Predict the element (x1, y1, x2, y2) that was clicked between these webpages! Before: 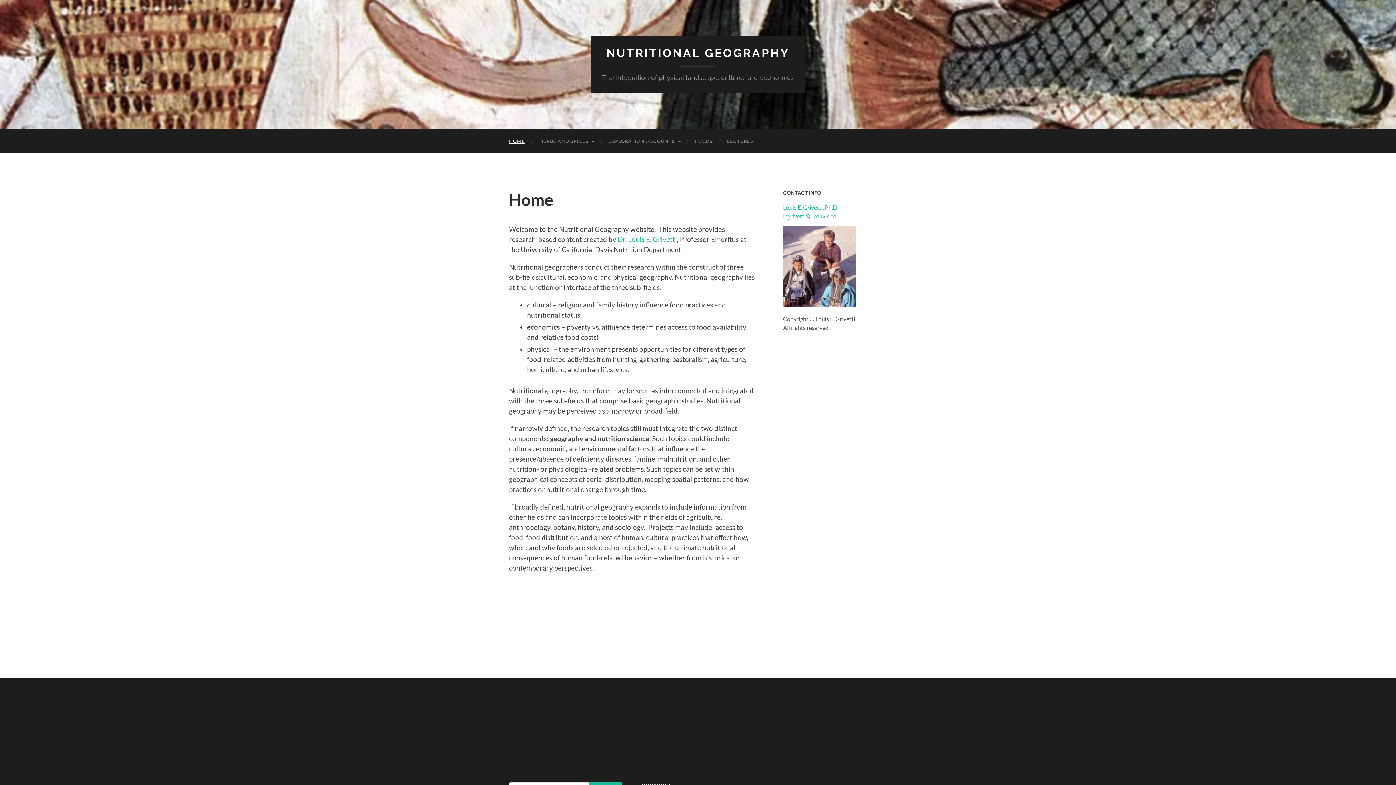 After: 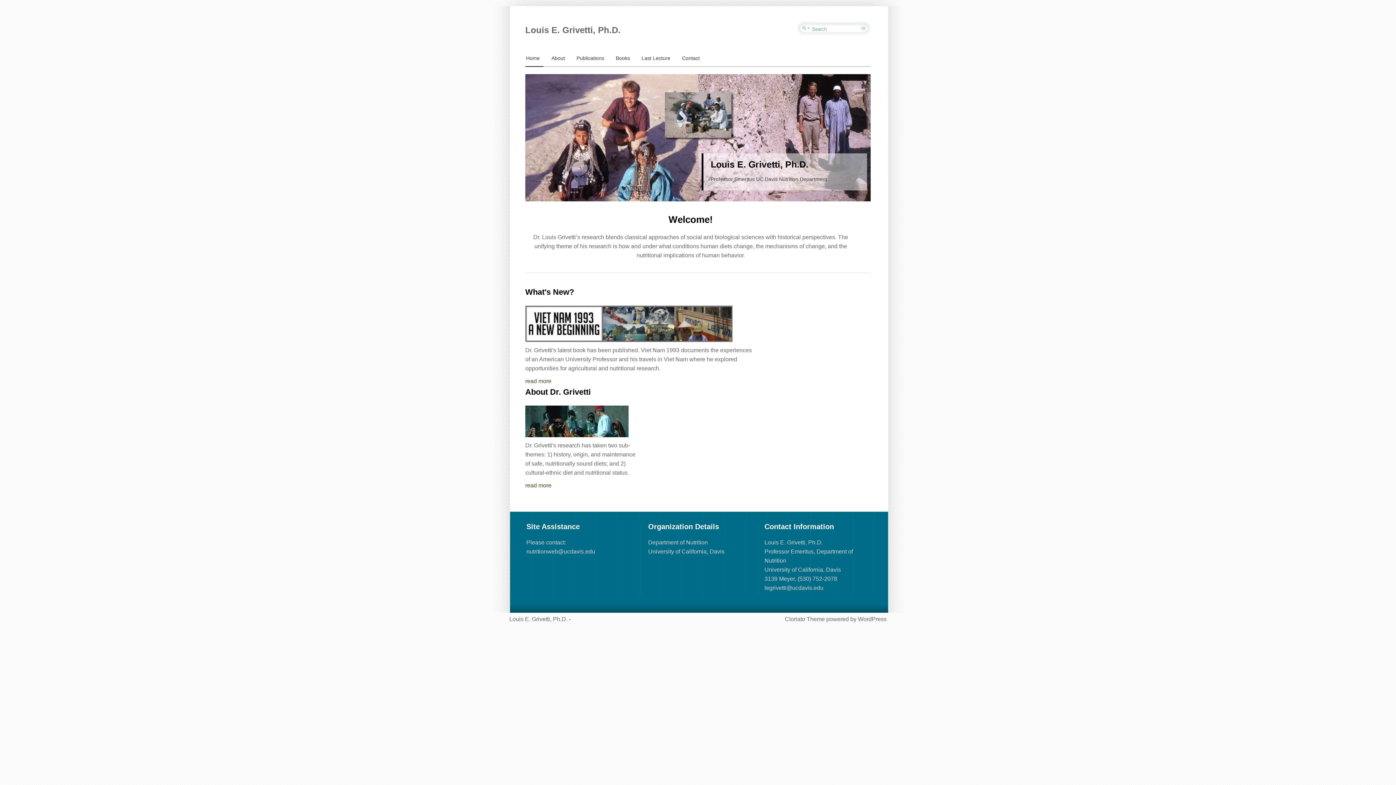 Action: bbox: (783, 204, 838, 210) label: Louis E. Grivetti, Ph.D.